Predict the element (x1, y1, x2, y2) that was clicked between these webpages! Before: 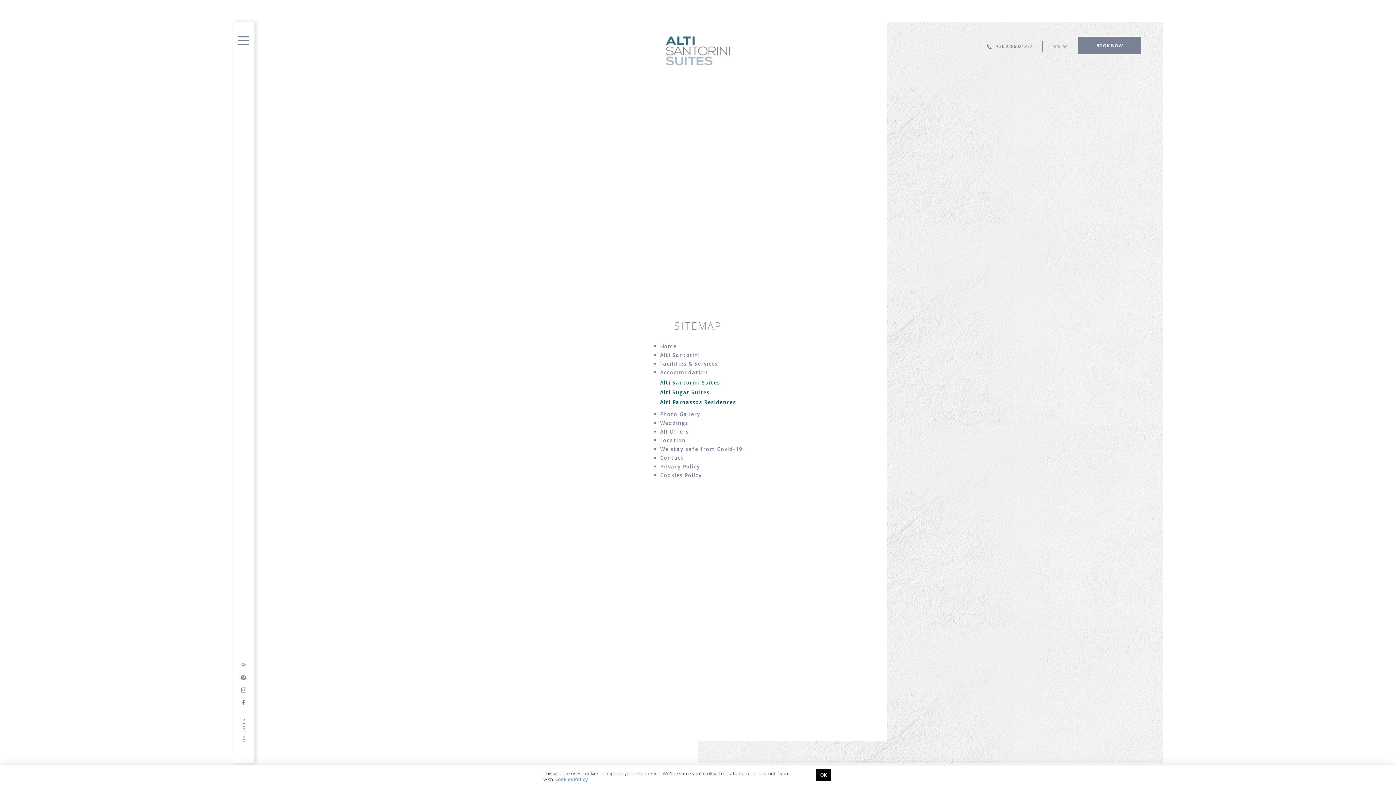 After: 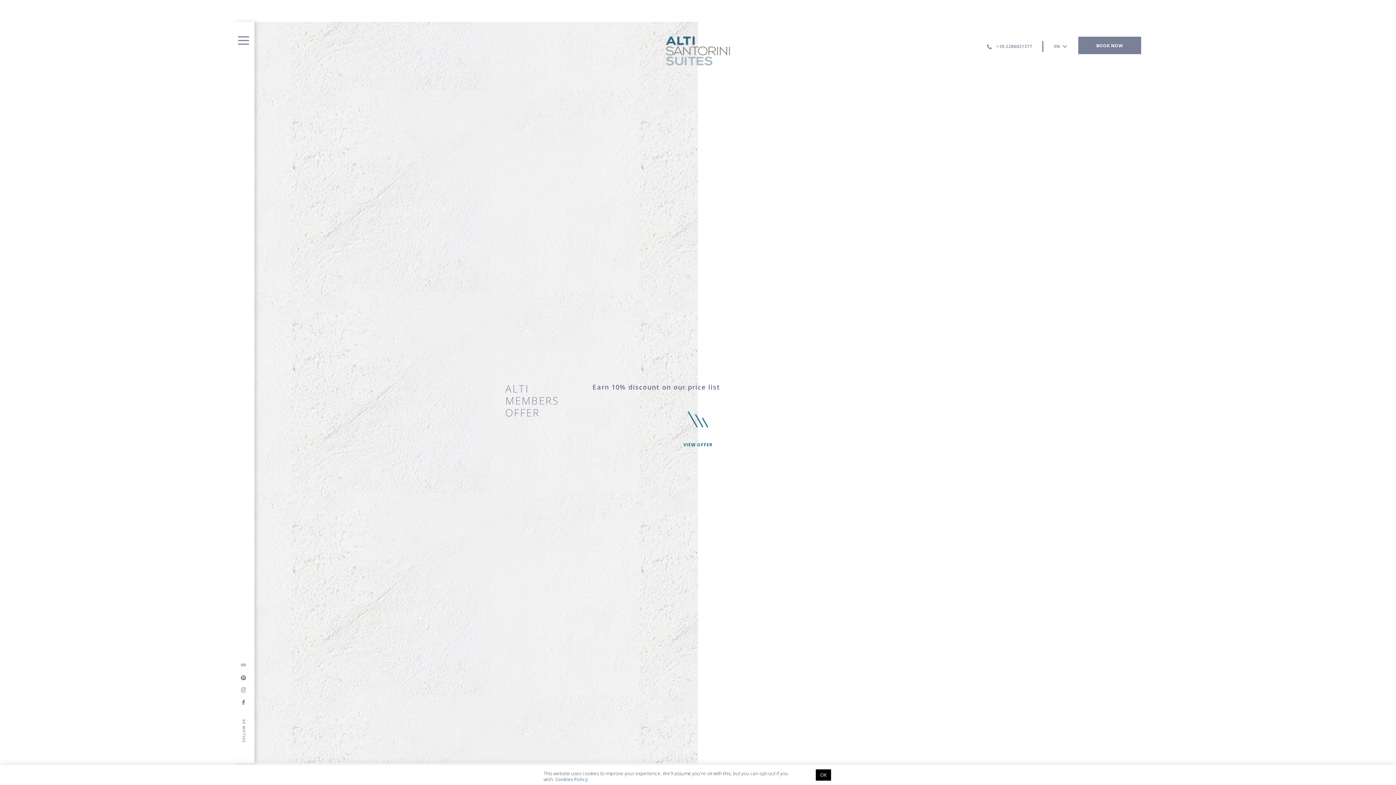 Action: label: All Offers bbox: (660, 428, 689, 435)